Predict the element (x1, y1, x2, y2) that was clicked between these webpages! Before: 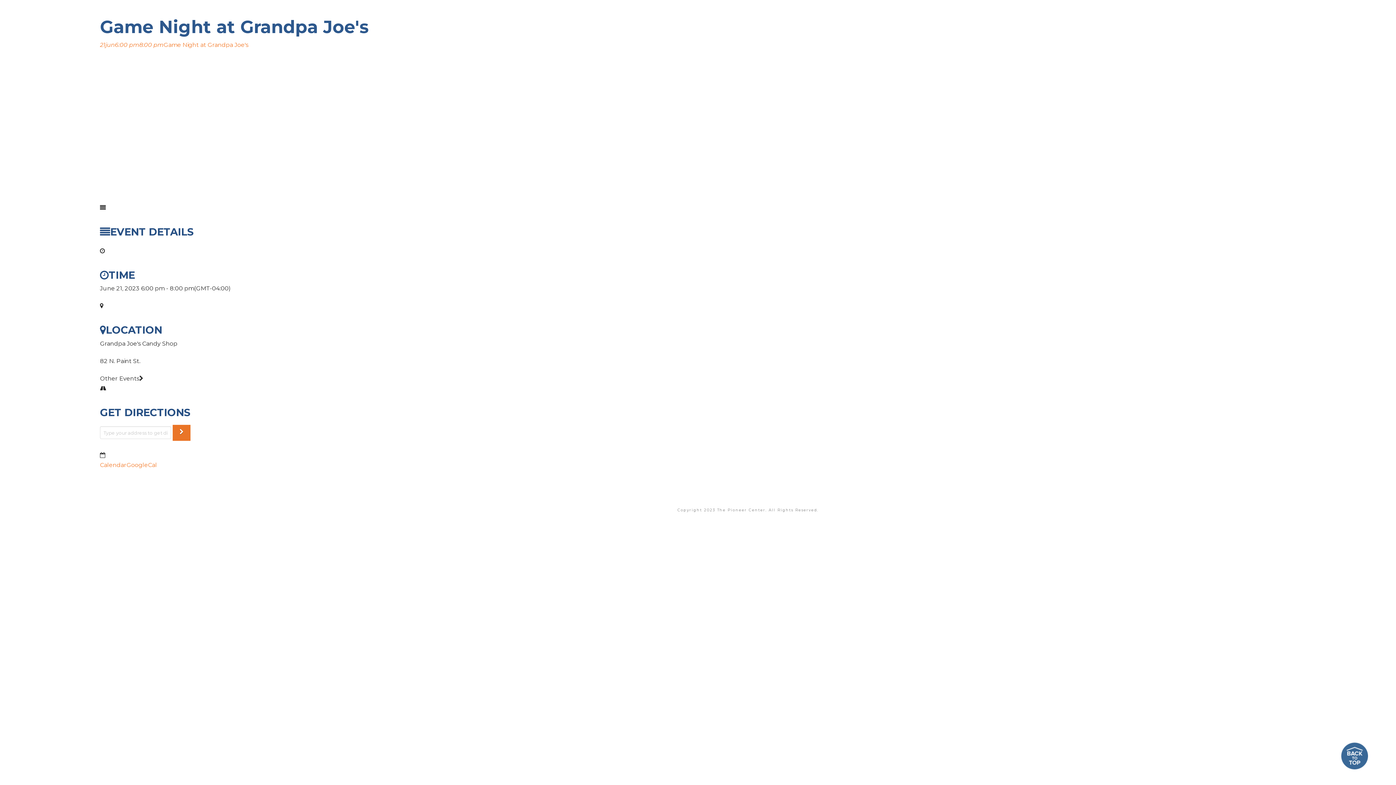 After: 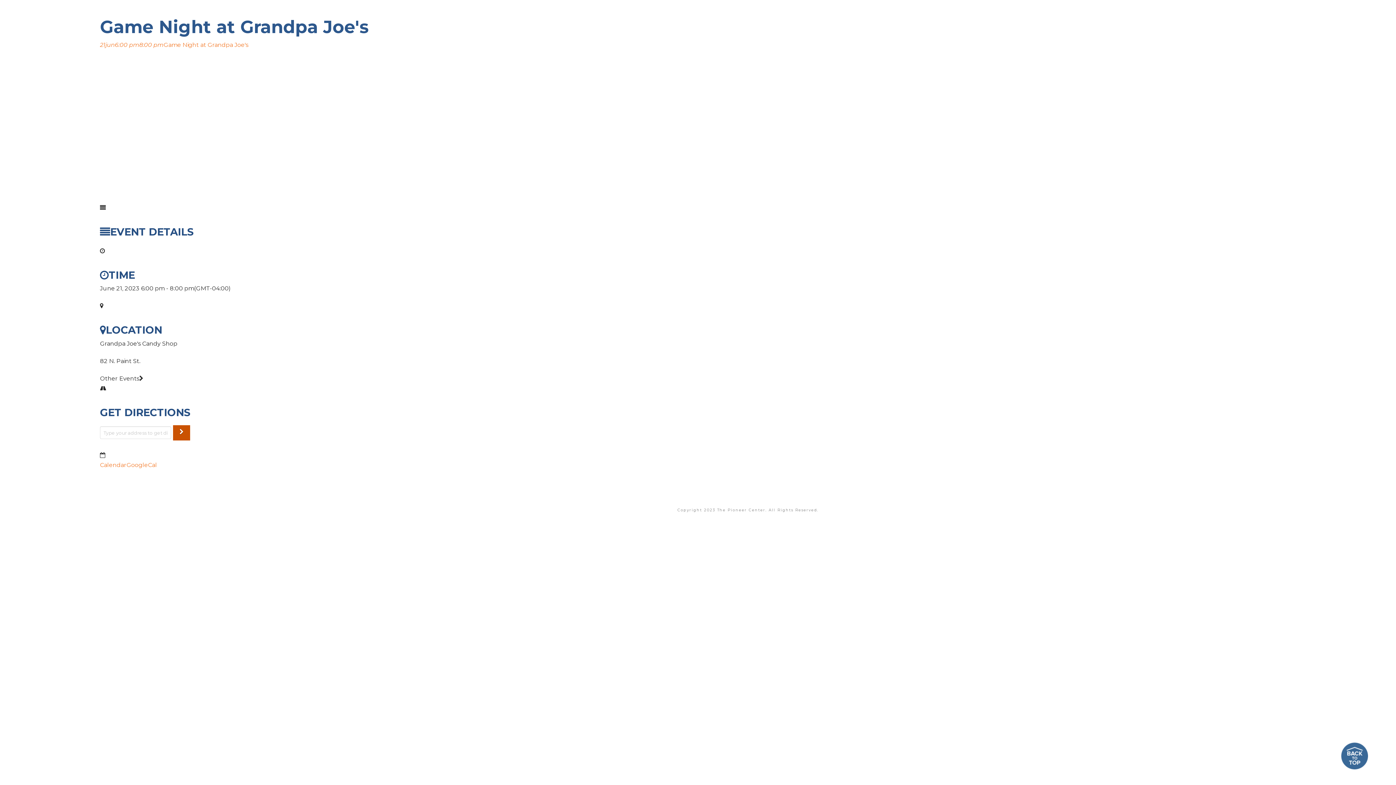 Action: bbox: (172, 424, 190, 440)